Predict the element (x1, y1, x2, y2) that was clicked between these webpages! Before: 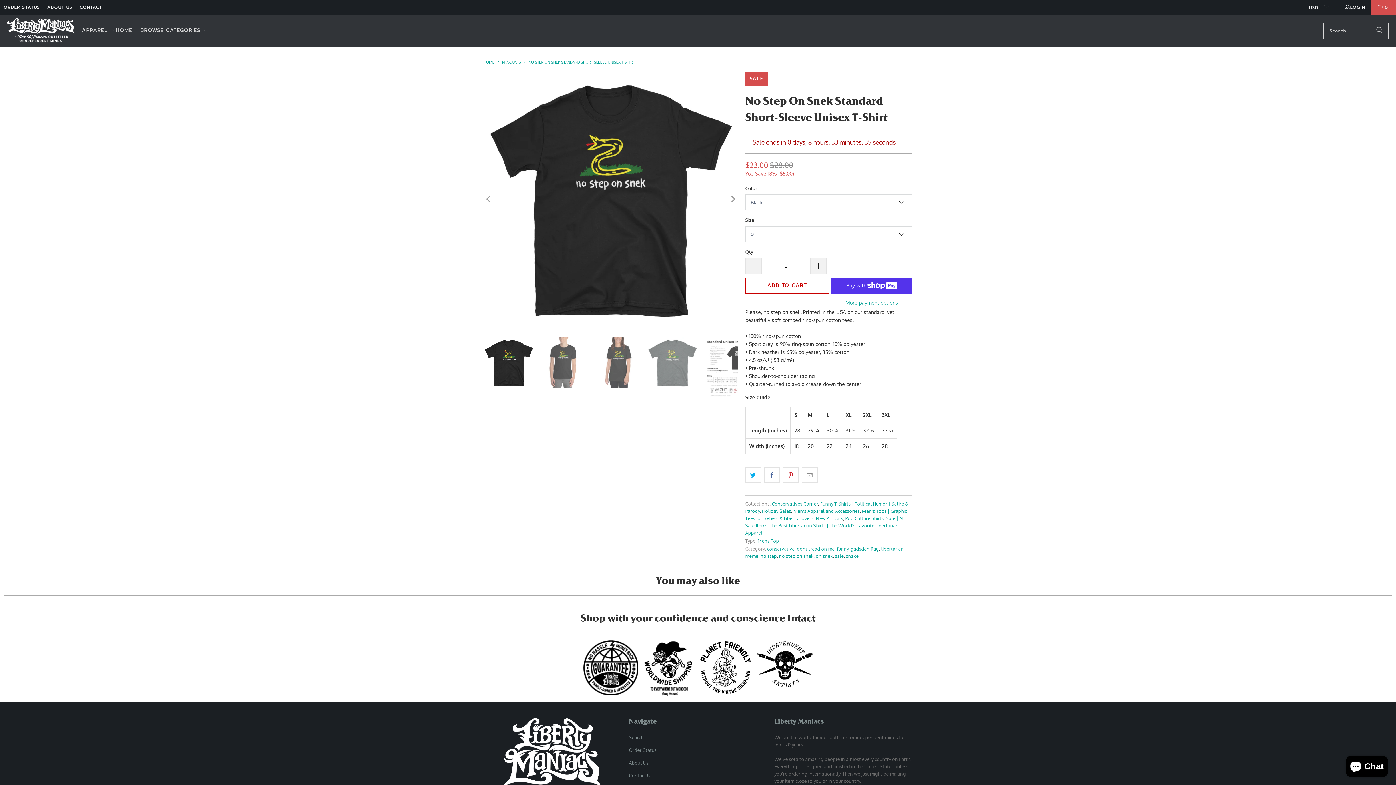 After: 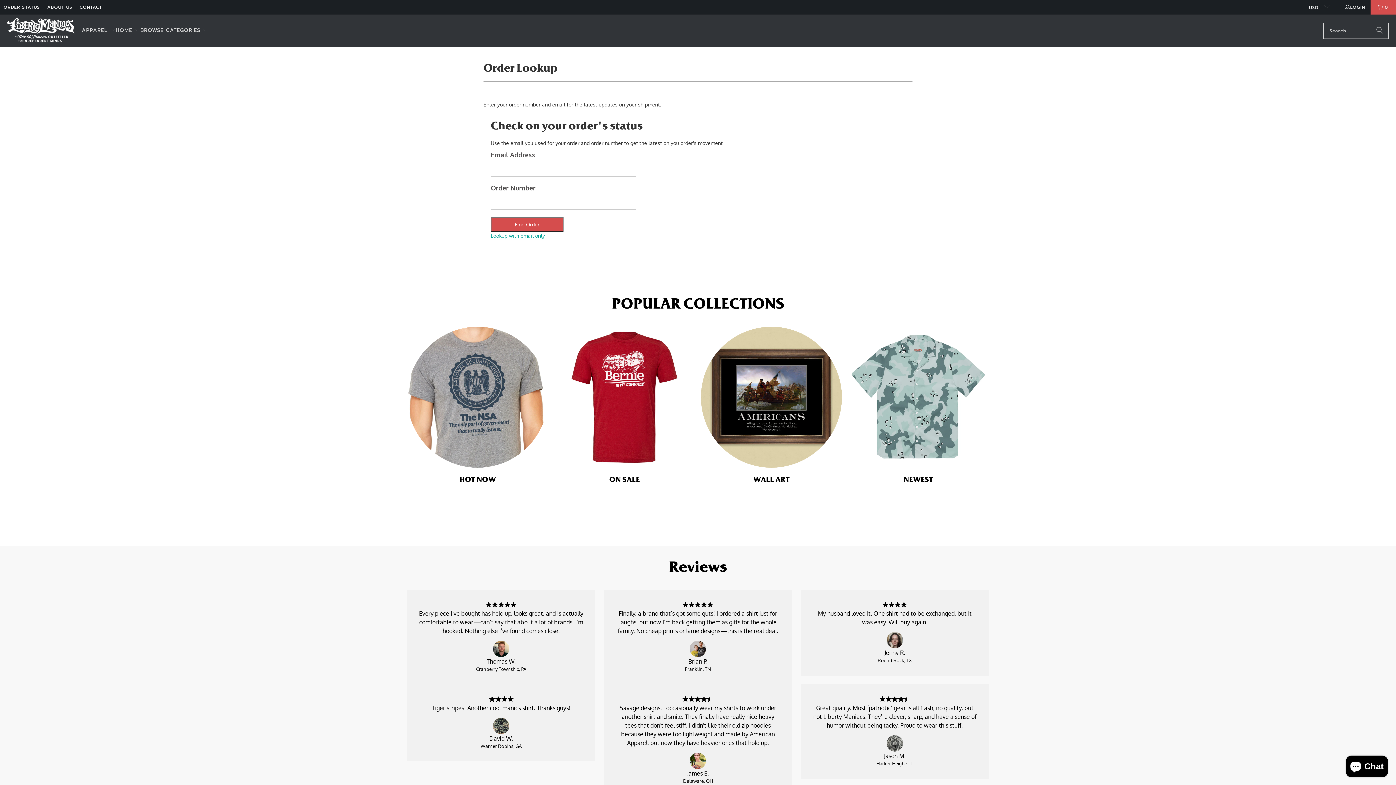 Action: label: ORDER STATUS bbox: (3, 3, 40, 11)